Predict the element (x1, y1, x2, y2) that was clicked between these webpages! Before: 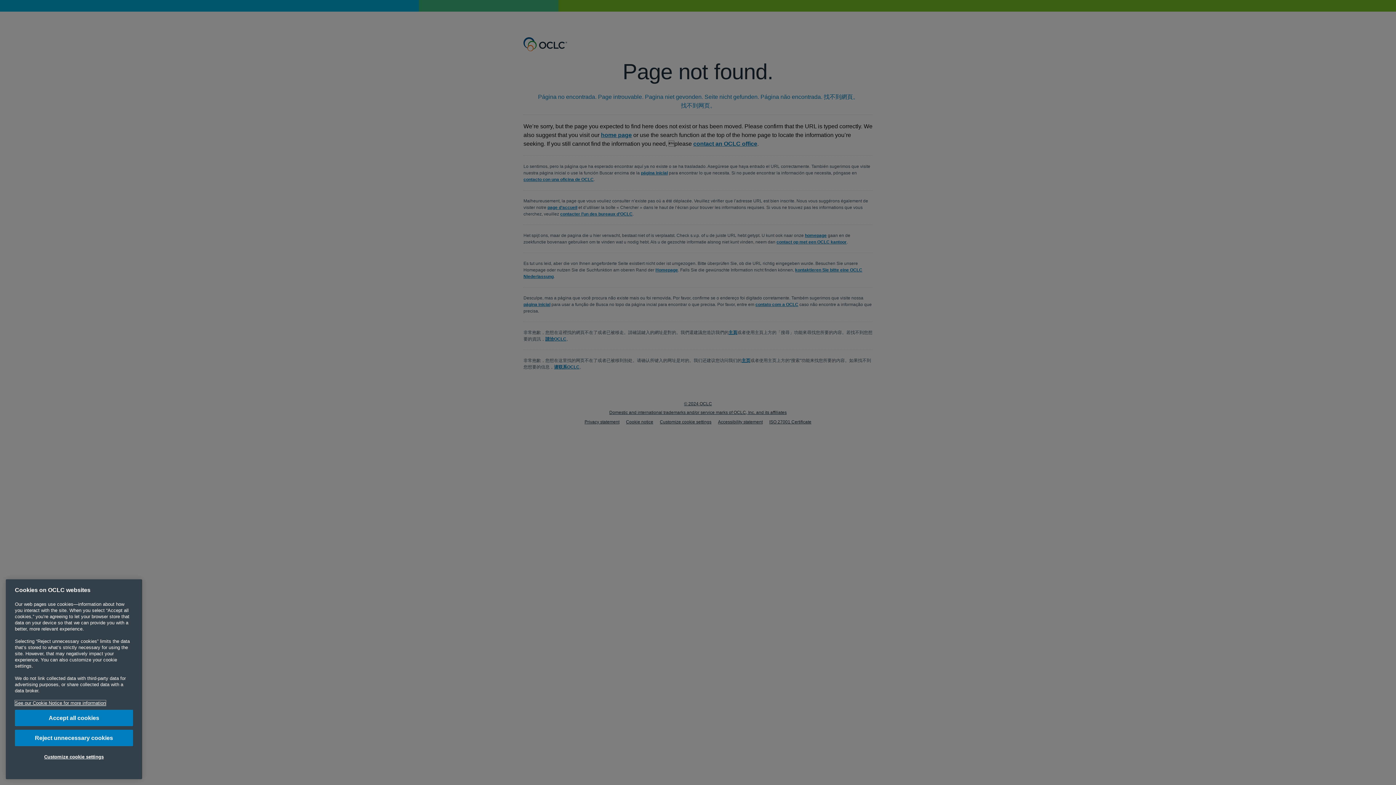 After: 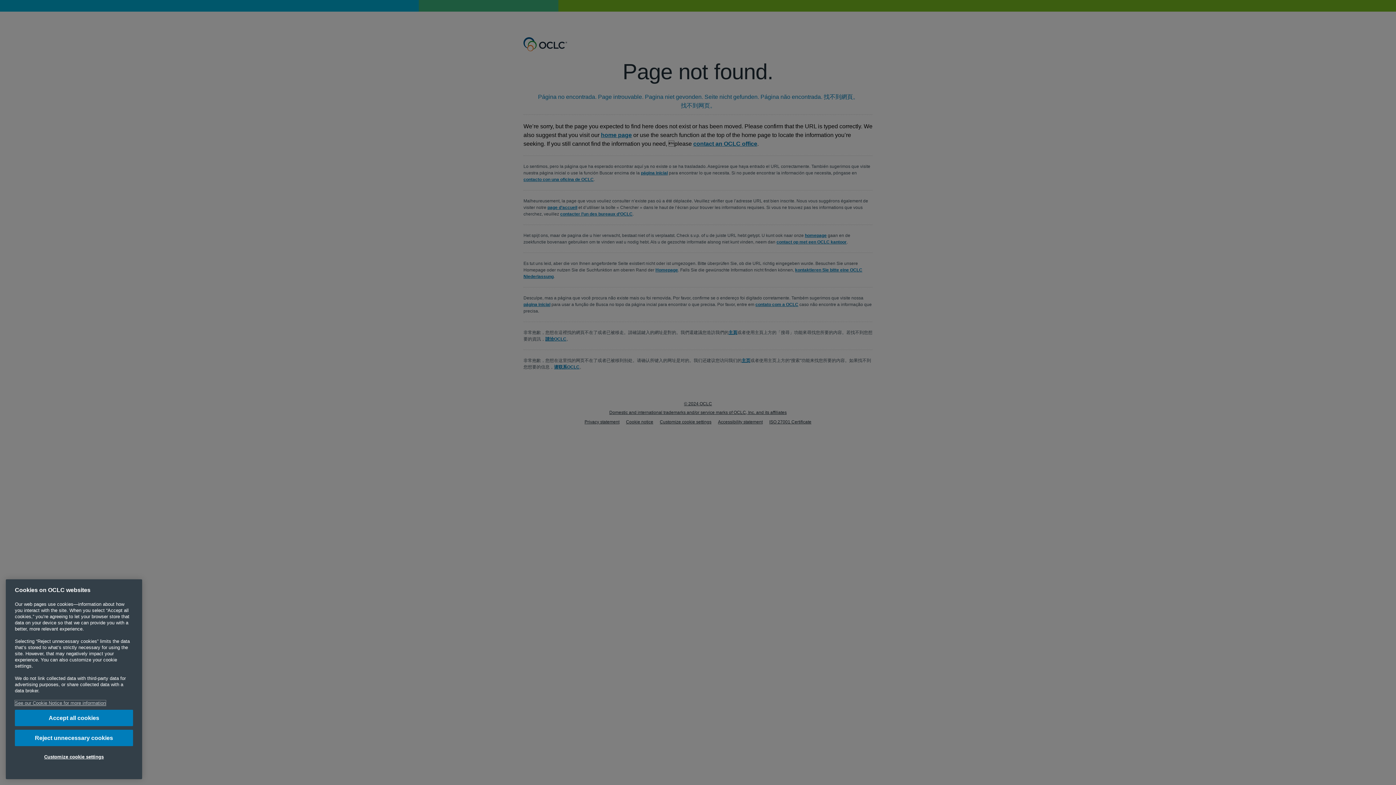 Action: label: More information about your privacy, opens in a new tab bbox: (14, 747, 105, 753)